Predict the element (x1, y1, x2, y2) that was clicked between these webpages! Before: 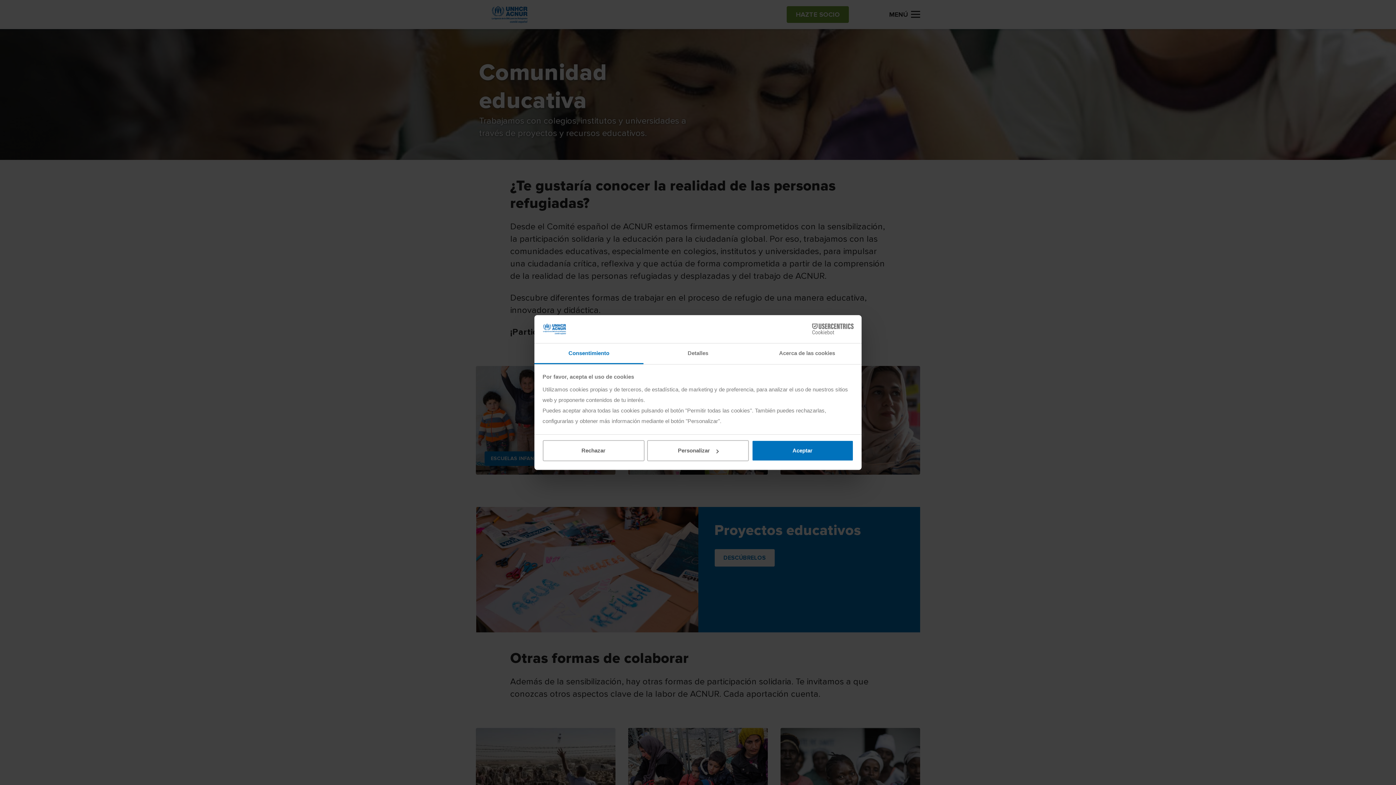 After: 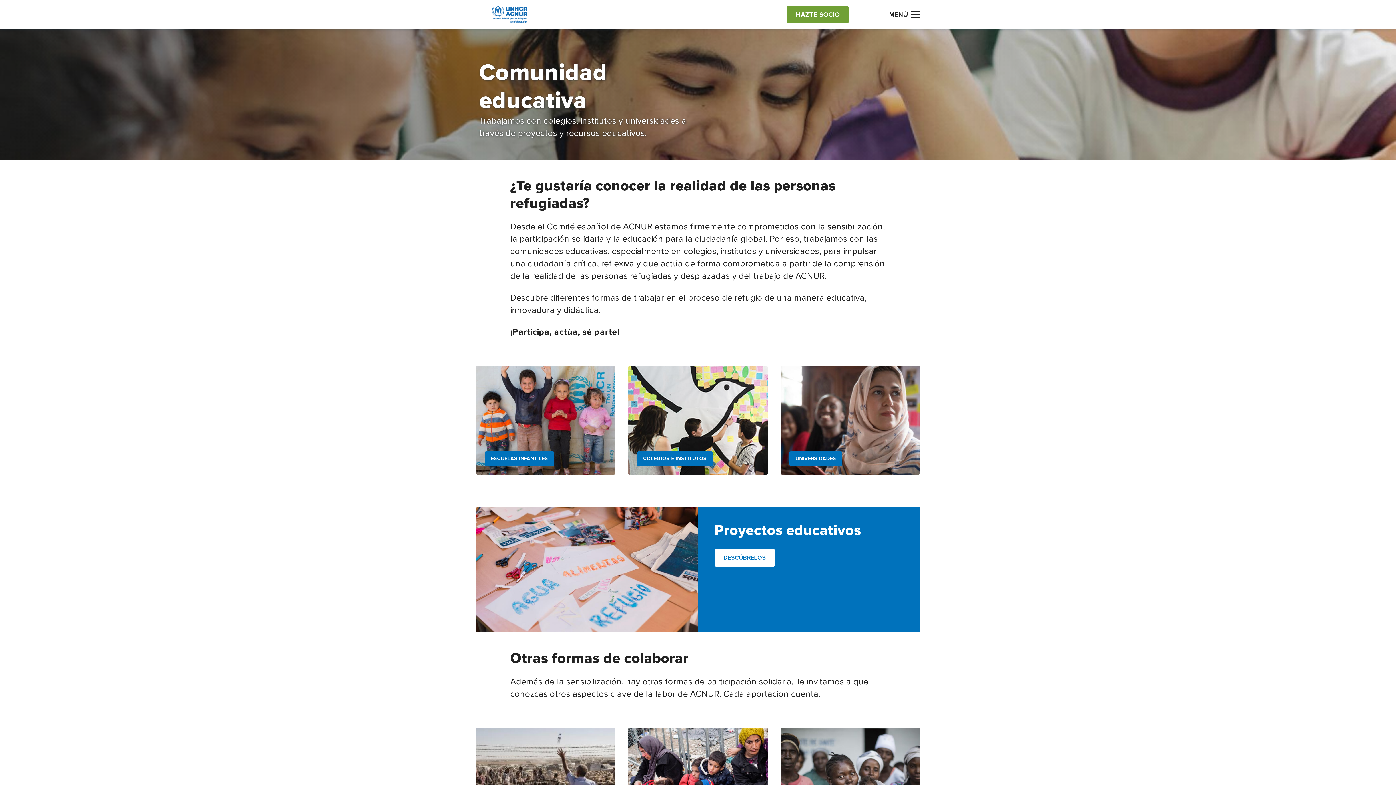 Action: bbox: (751, 440, 853, 461) label: Aceptar